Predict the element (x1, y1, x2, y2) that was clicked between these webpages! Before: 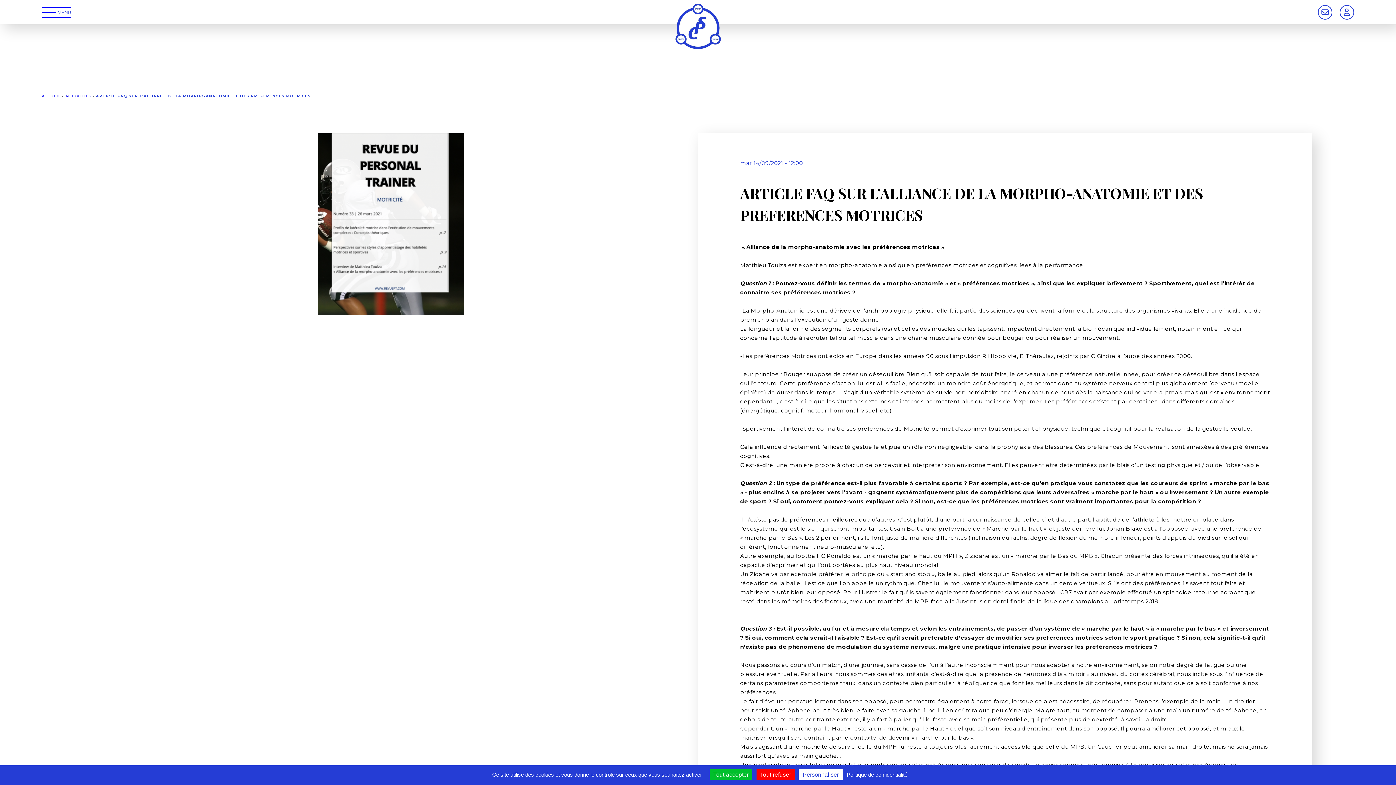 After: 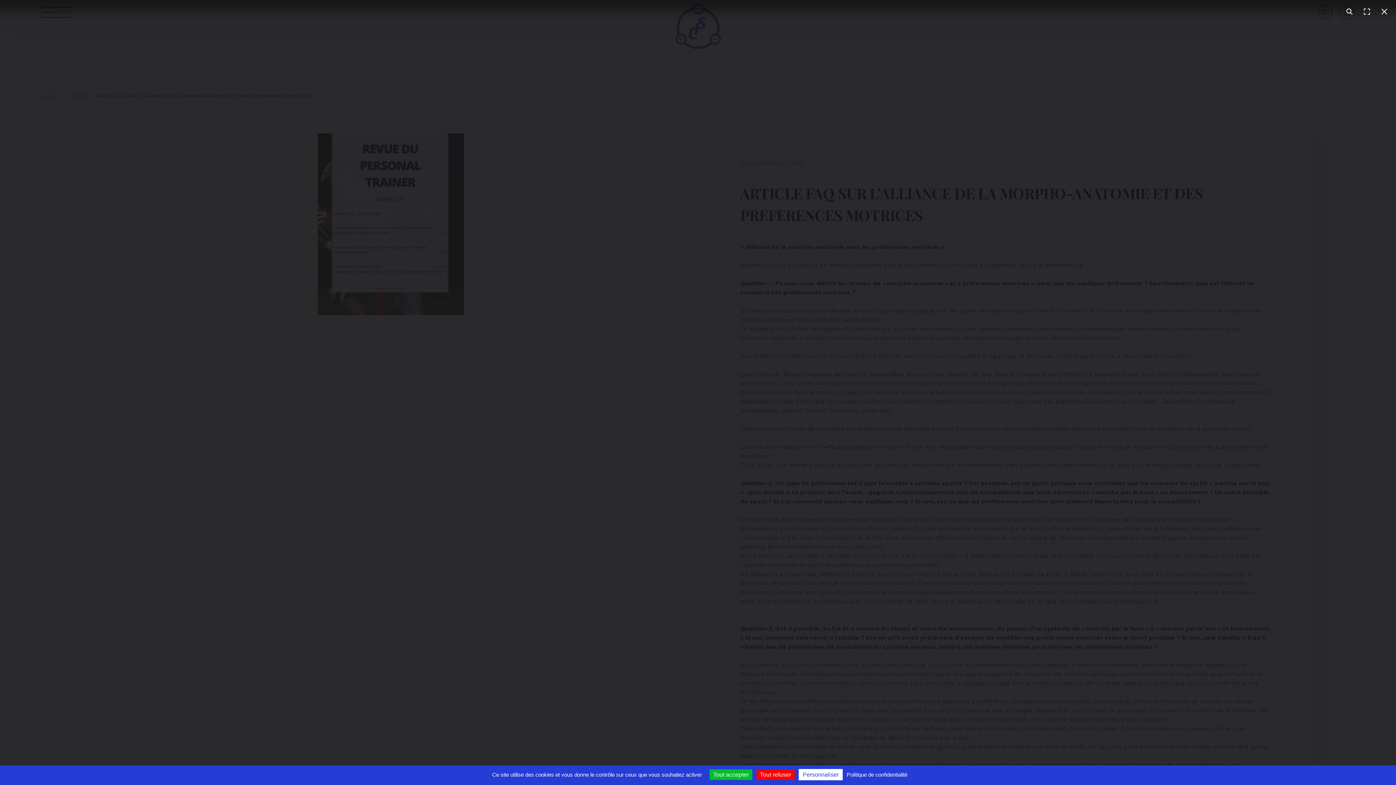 Action: bbox: (83, 220, 698, 227)